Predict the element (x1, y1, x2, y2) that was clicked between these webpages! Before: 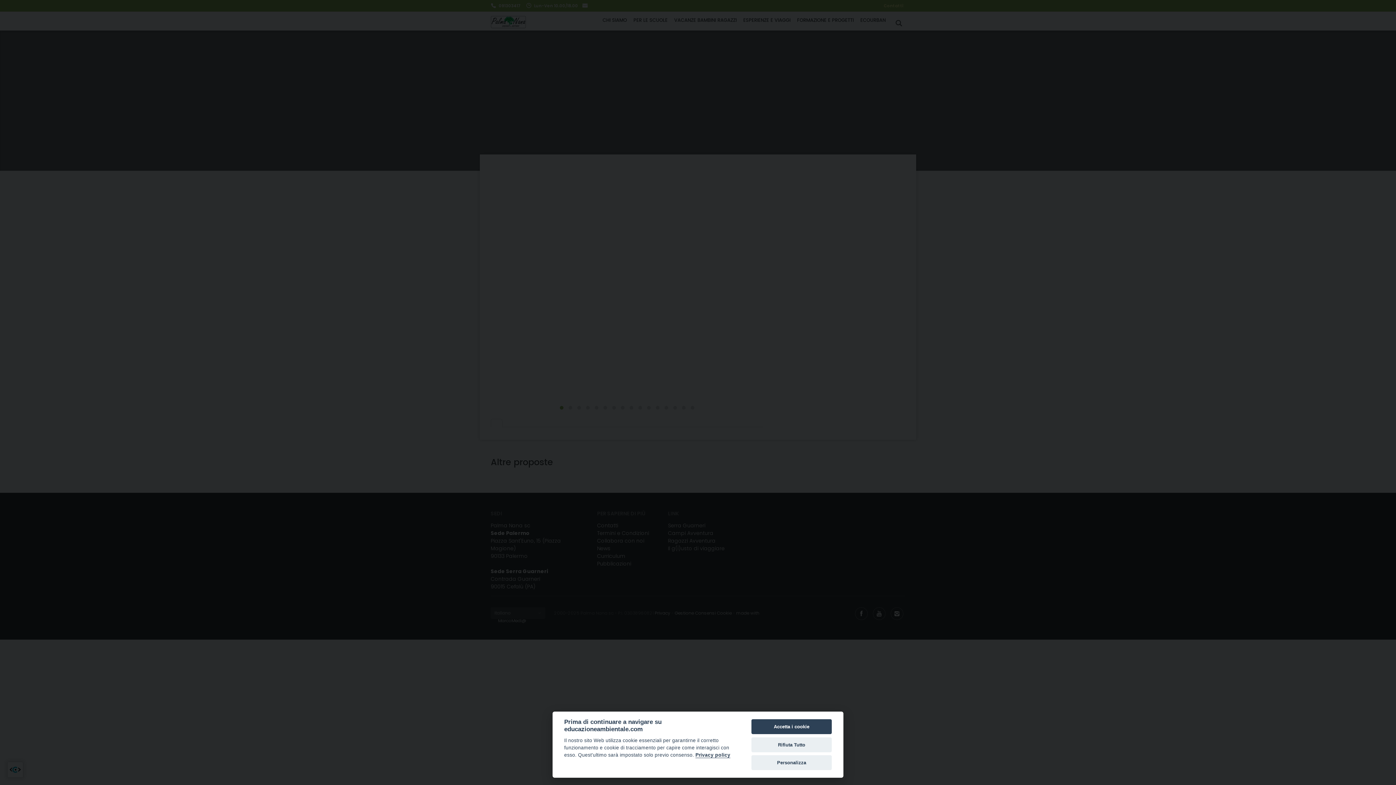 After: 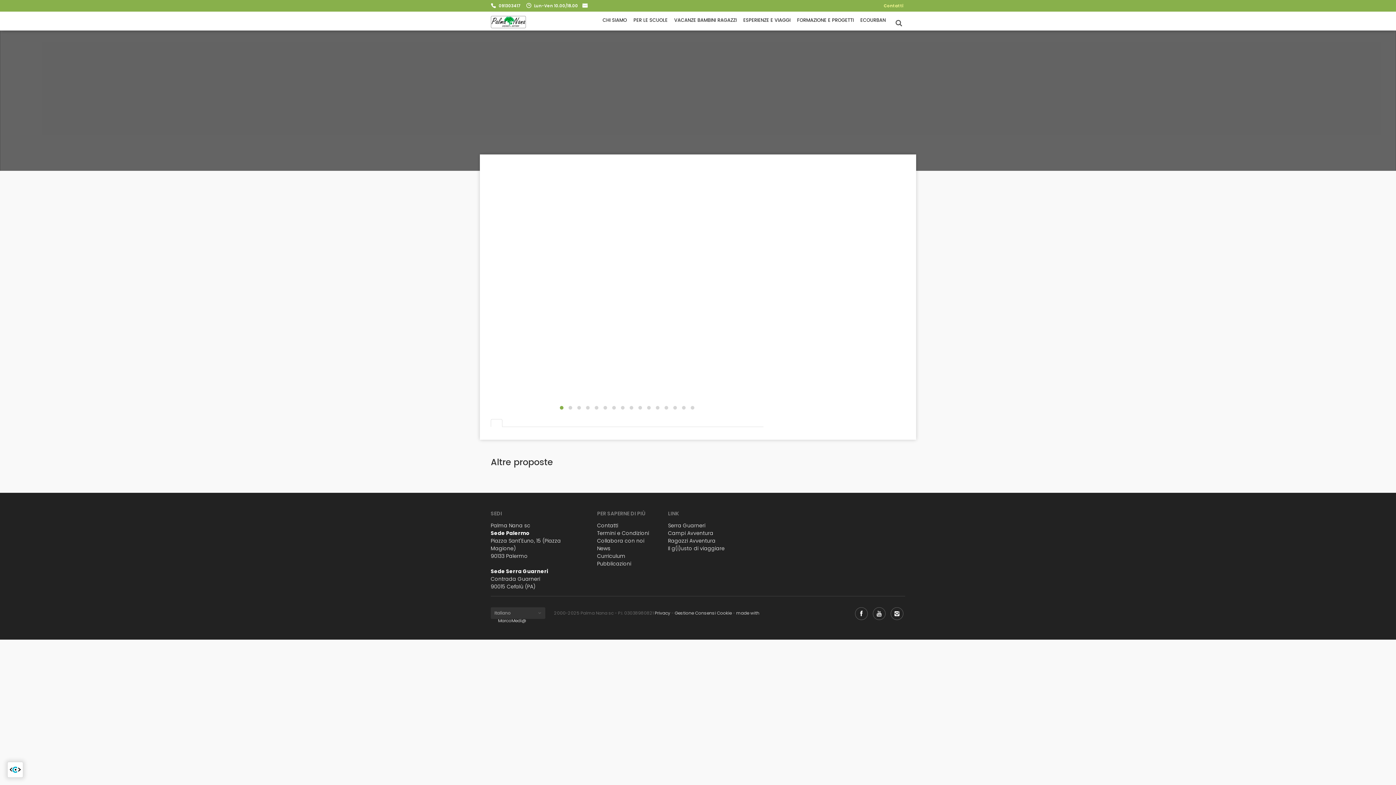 Action: bbox: (751, 737, 832, 752) label: Rifiuta Tutto